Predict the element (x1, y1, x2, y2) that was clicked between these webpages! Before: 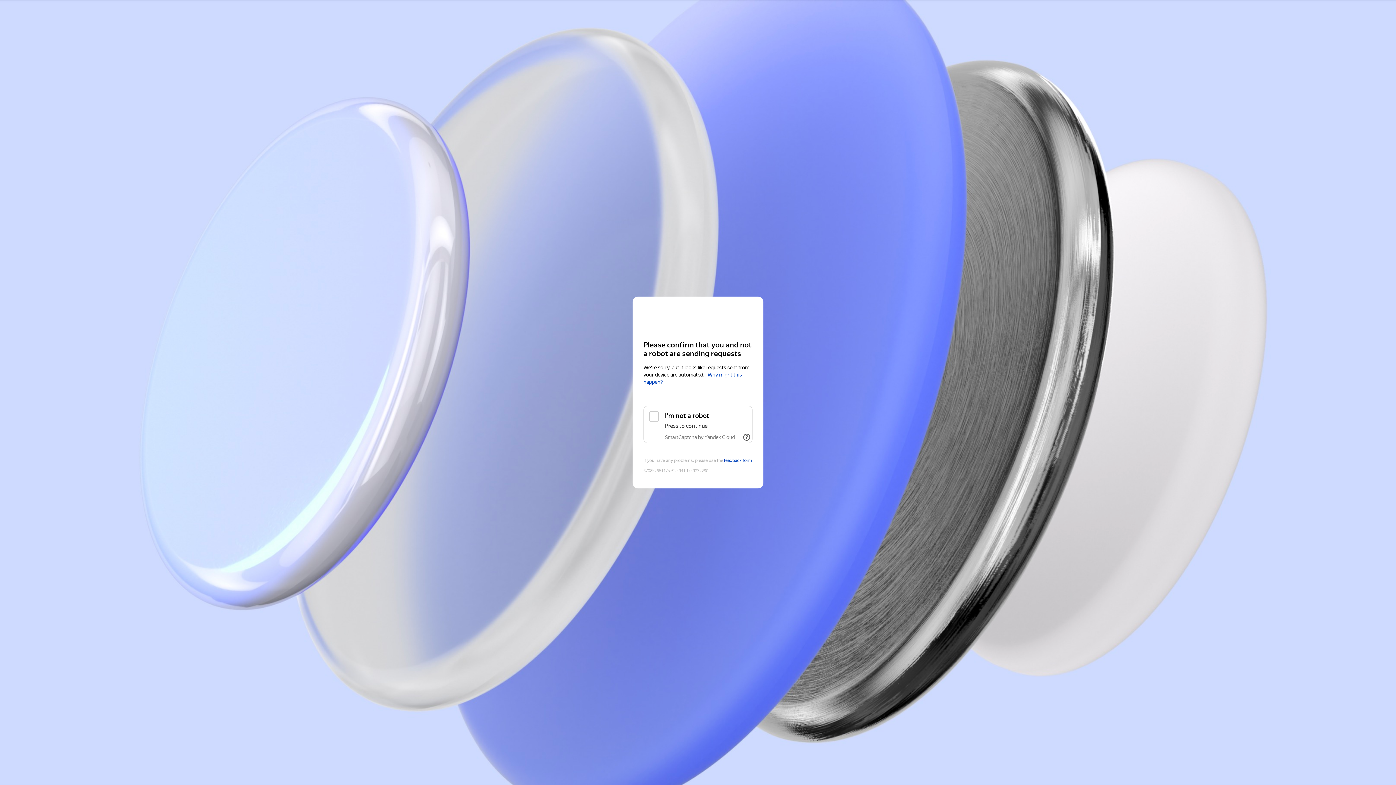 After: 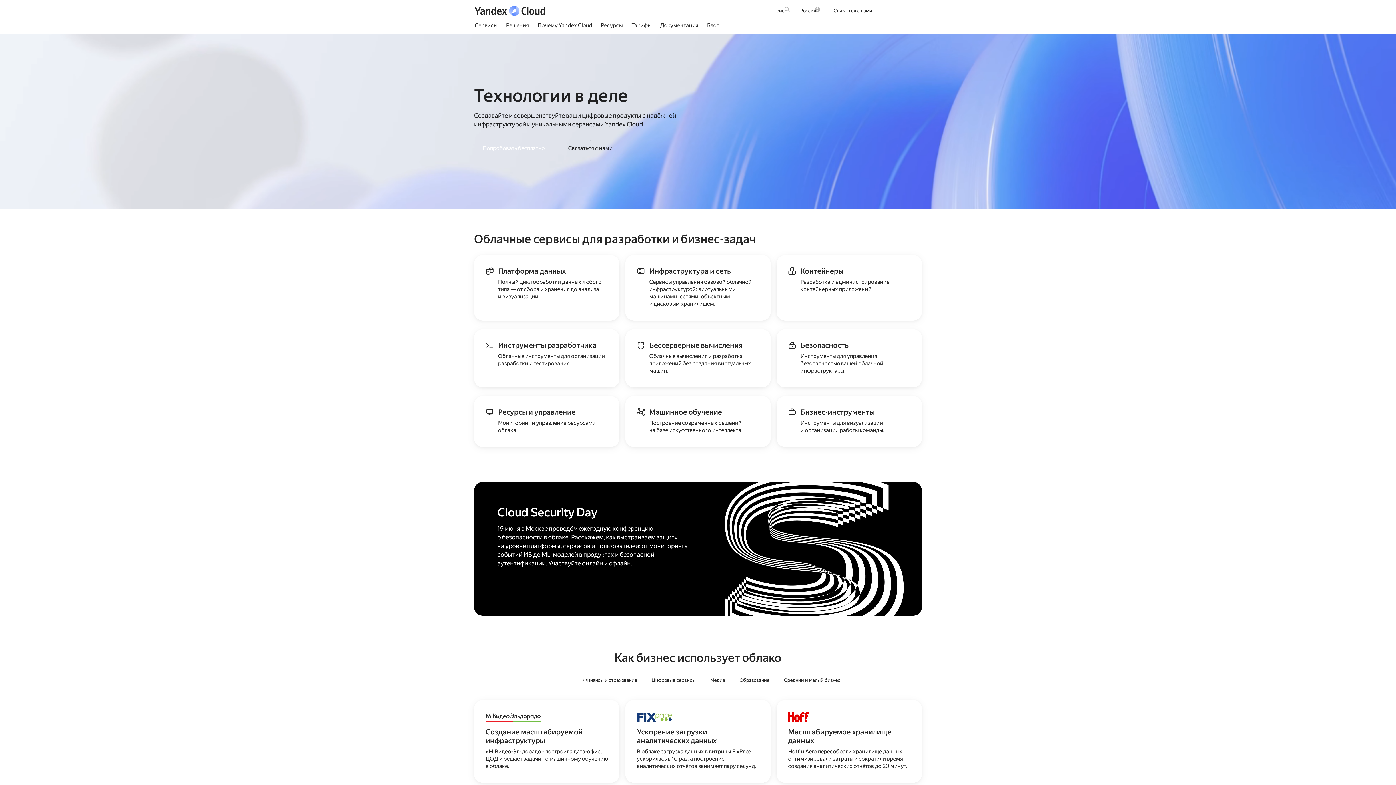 Action: bbox: (643, 311, 752, 324) label: Yandex Cloud